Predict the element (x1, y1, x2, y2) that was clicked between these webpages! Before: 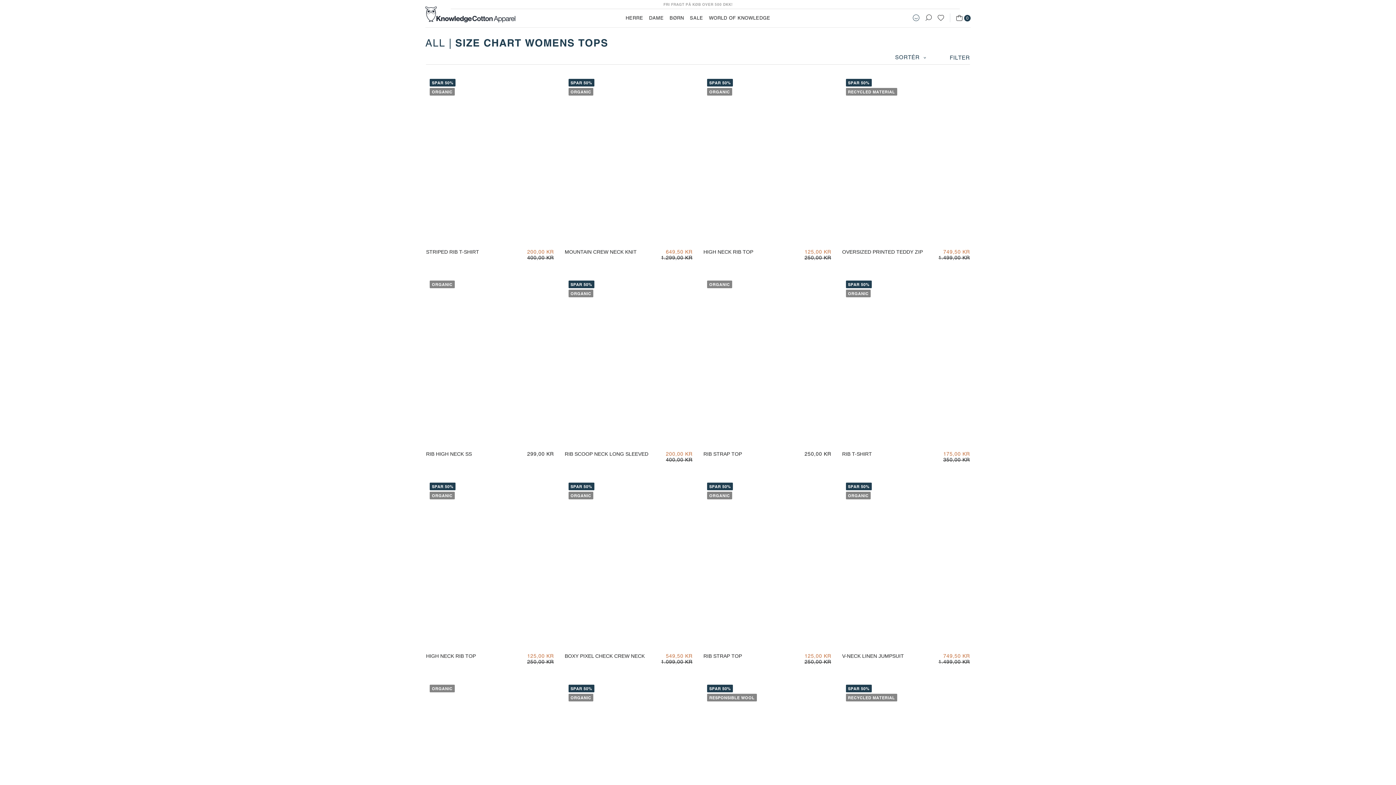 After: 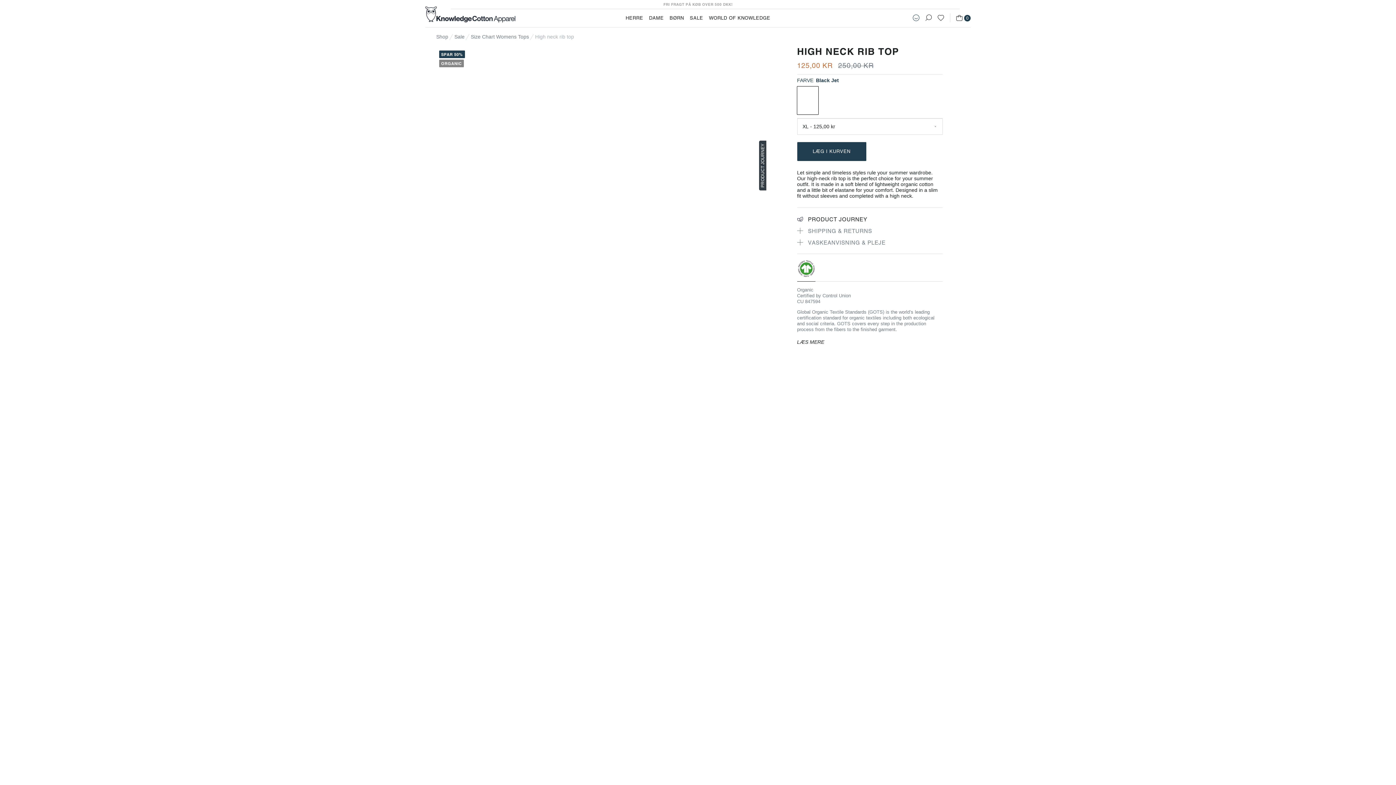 Action: bbox: (703, 249, 753, 255) label: HIGH NECK RIB TOP